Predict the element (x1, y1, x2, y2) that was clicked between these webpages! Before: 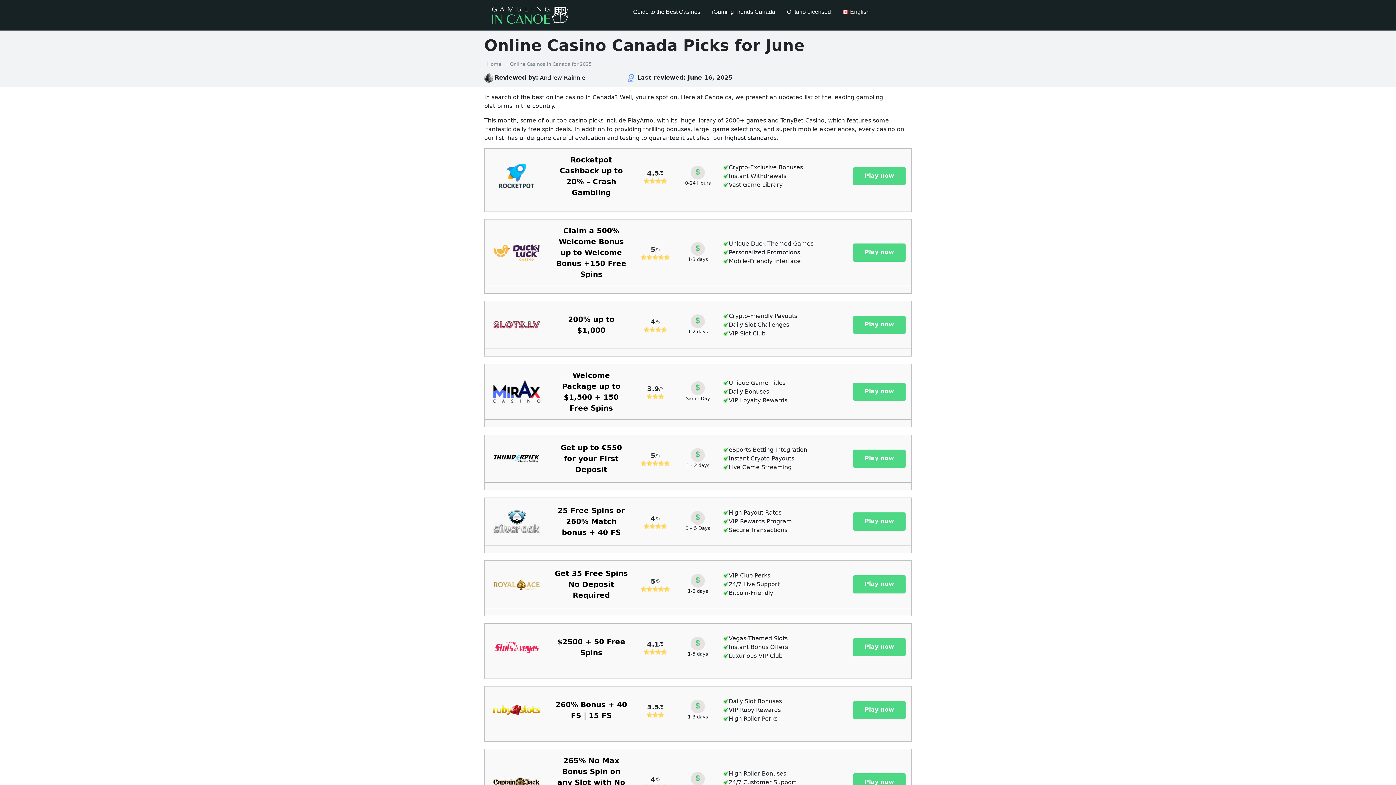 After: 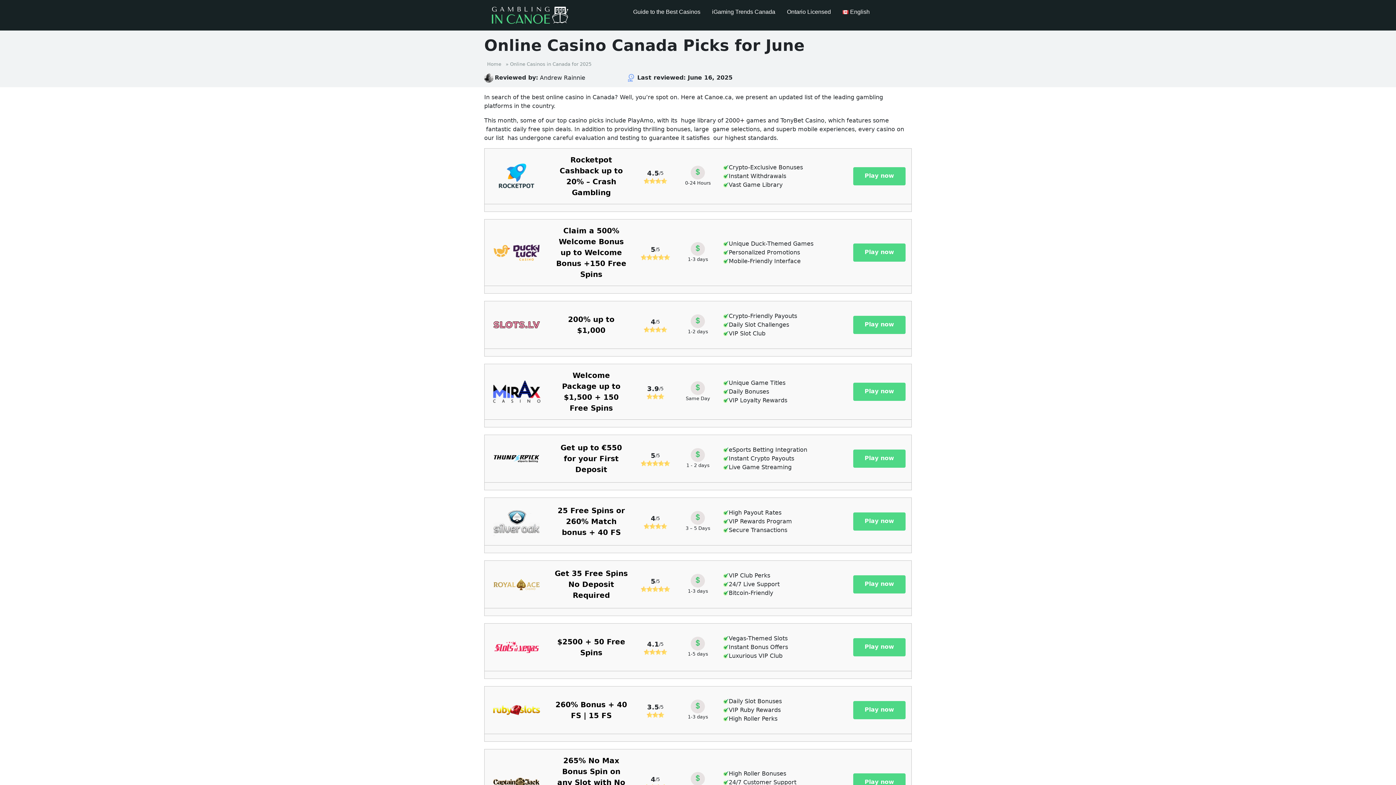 Action: label: Play now bbox: (853, 167, 905, 185)